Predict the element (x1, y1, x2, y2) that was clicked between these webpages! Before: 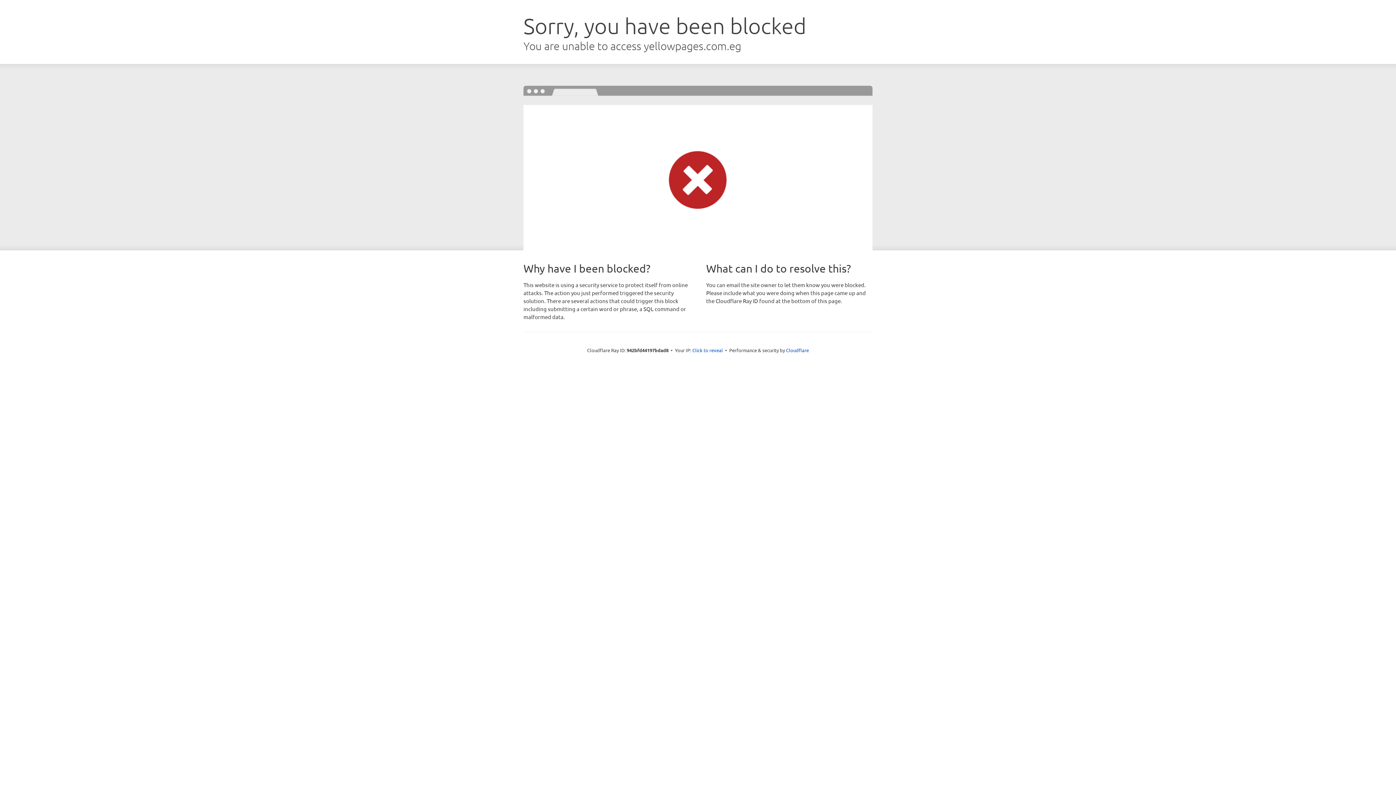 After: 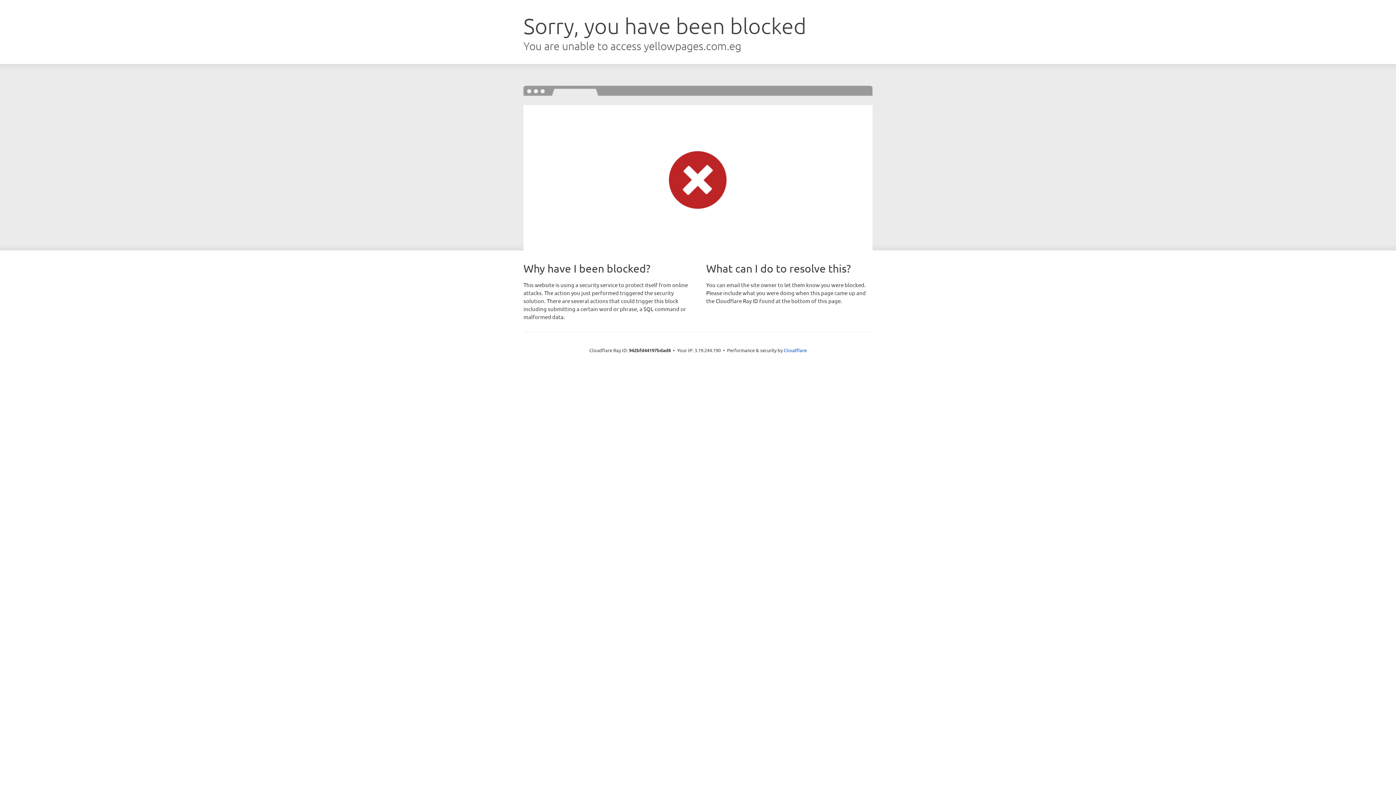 Action: label: Click to reveal bbox: (692, 346, 723, 353)